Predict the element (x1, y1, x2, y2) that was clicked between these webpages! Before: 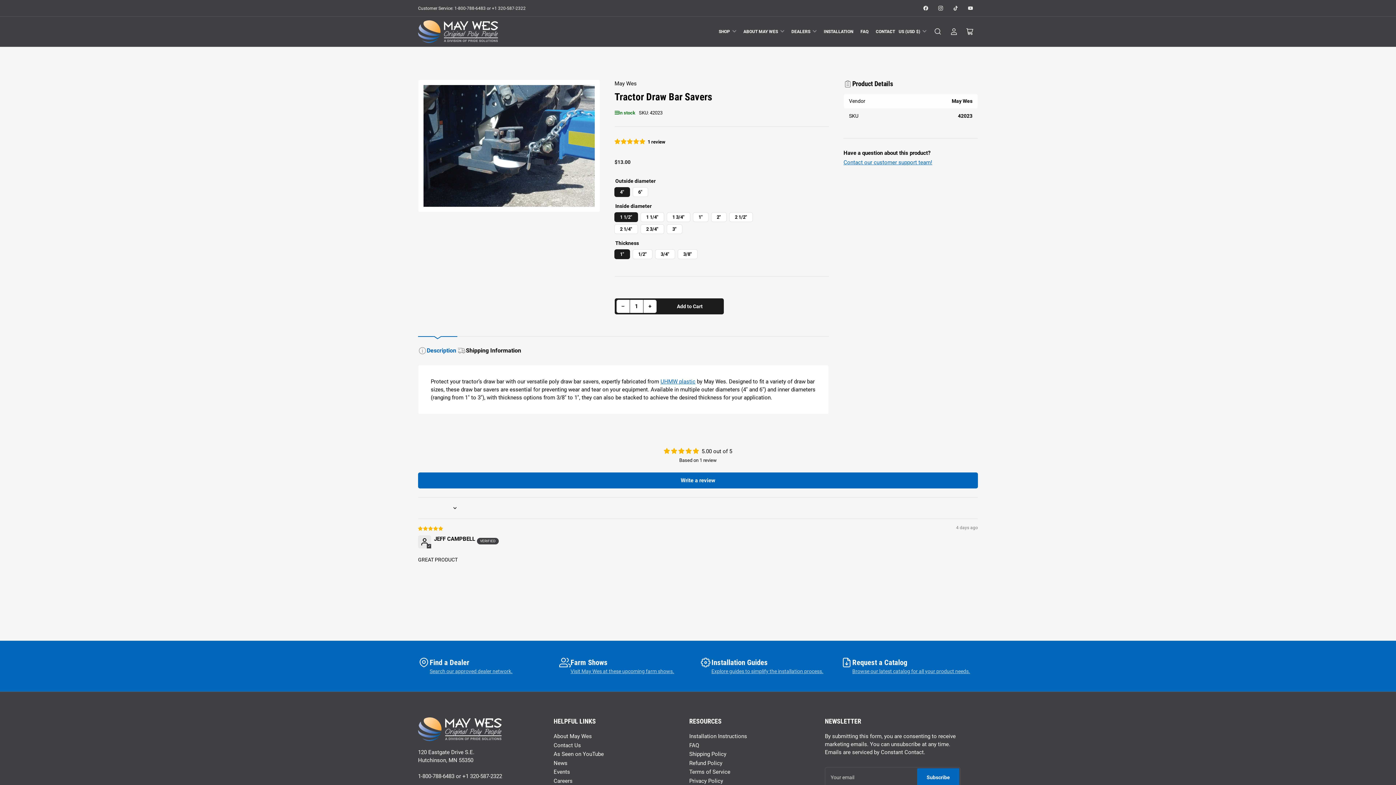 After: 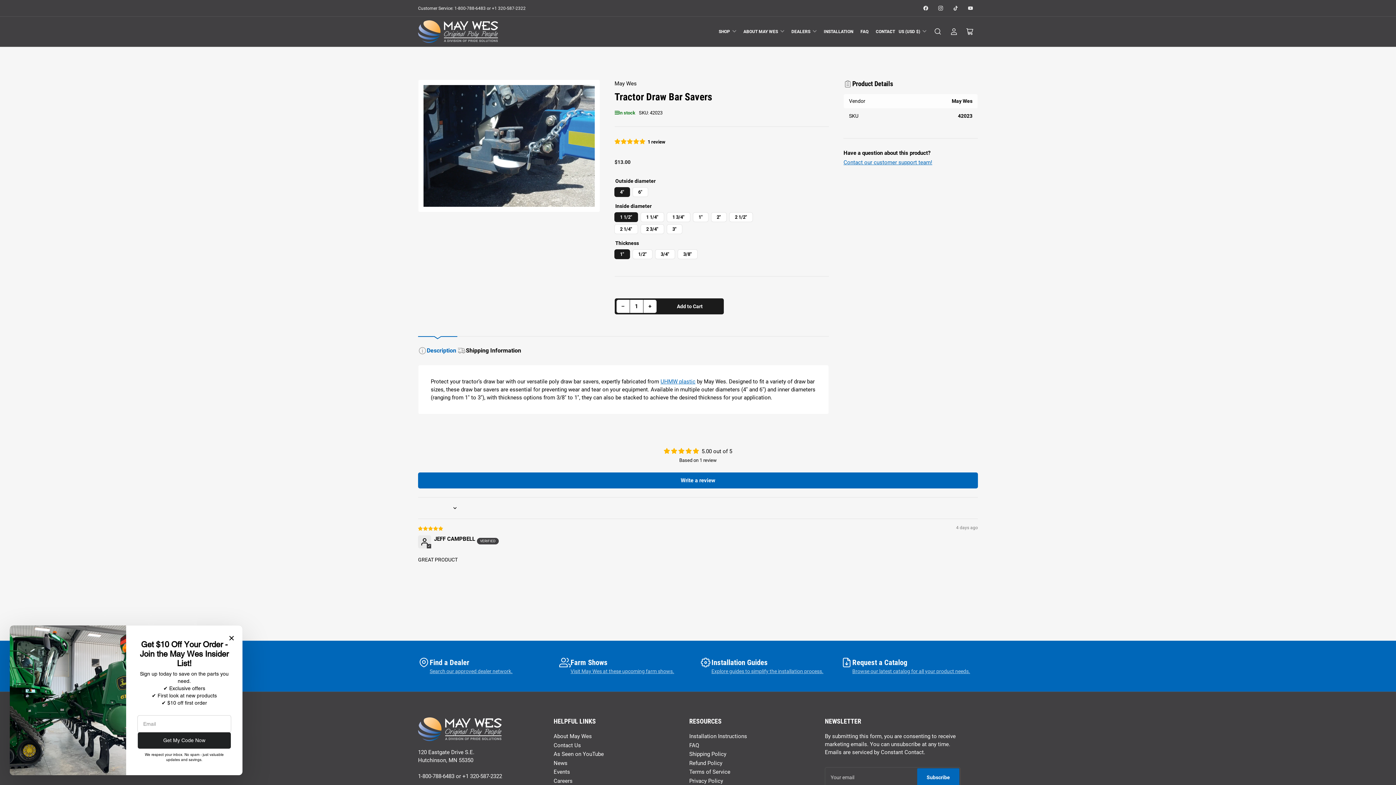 Action: bbox: (616, 300, 629, 313) label: −
Decrease quantity for Tractor Draw Bar Savers